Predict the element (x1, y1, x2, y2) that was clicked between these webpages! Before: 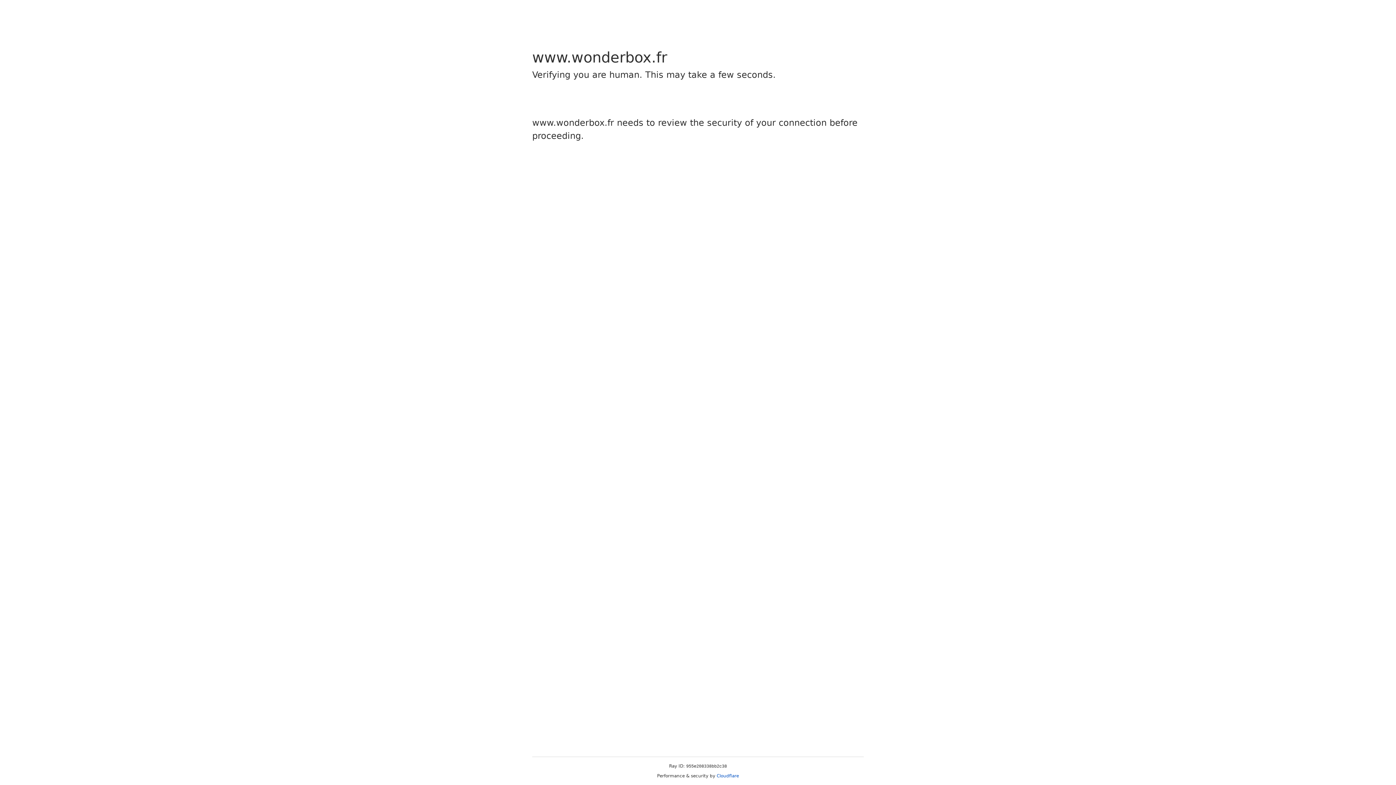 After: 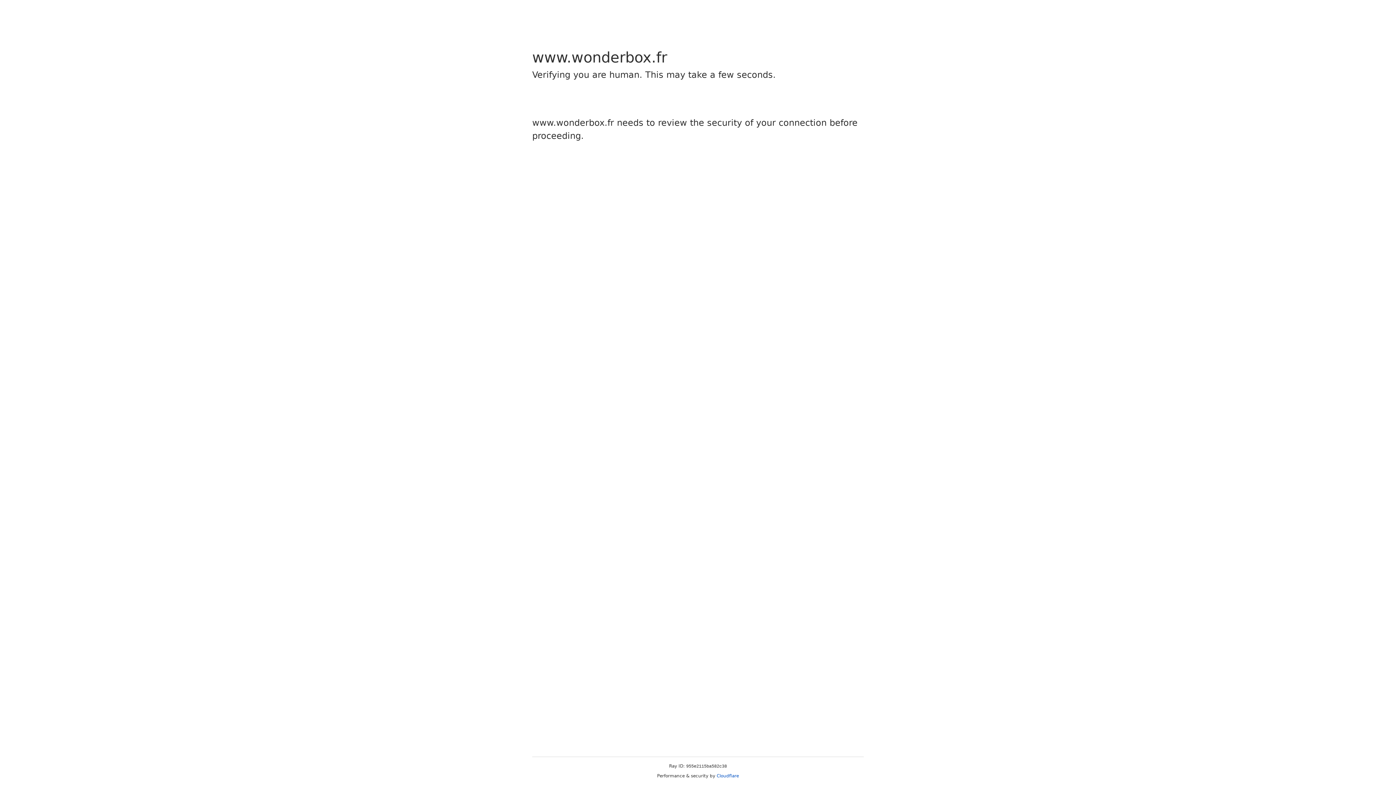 Action: bbox: (716, 773, 739, 778) label: Cloudflare